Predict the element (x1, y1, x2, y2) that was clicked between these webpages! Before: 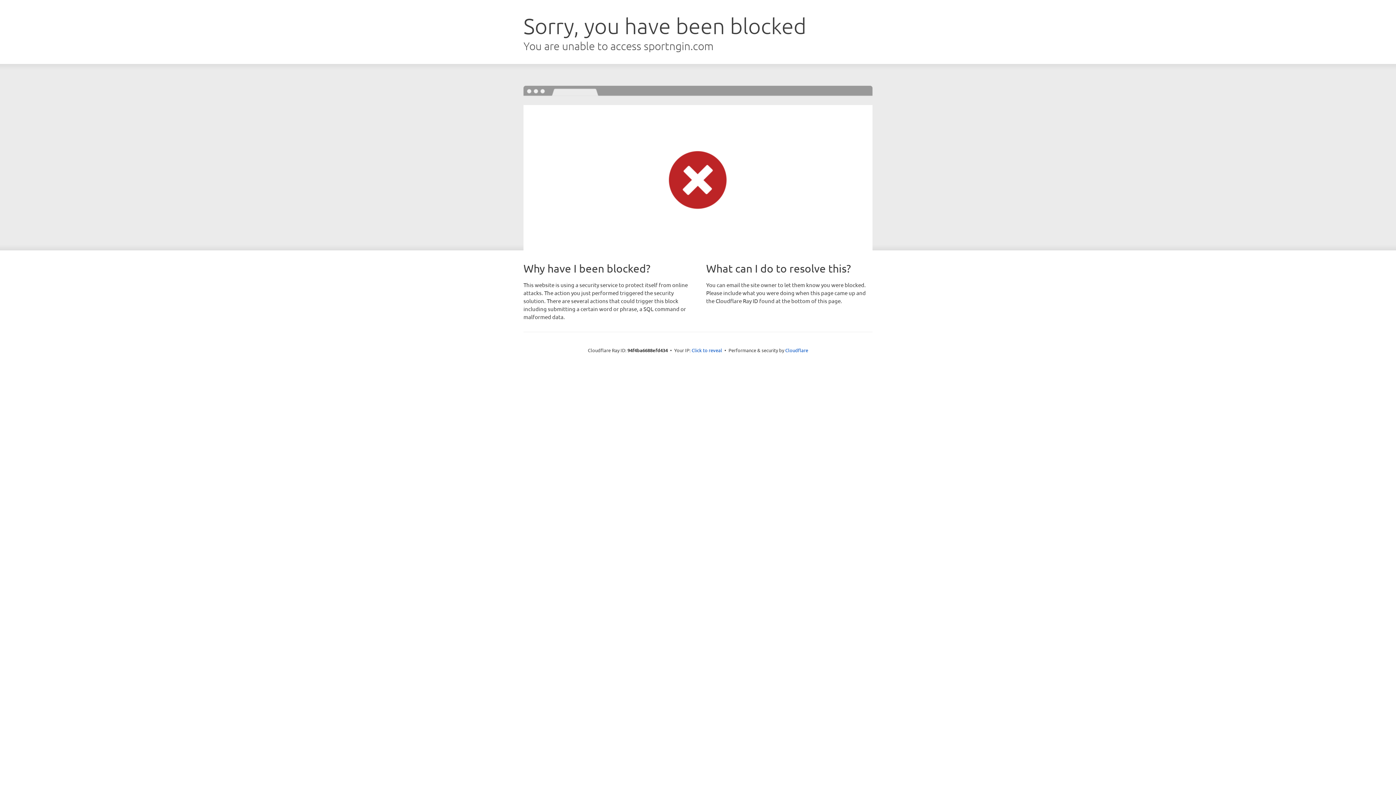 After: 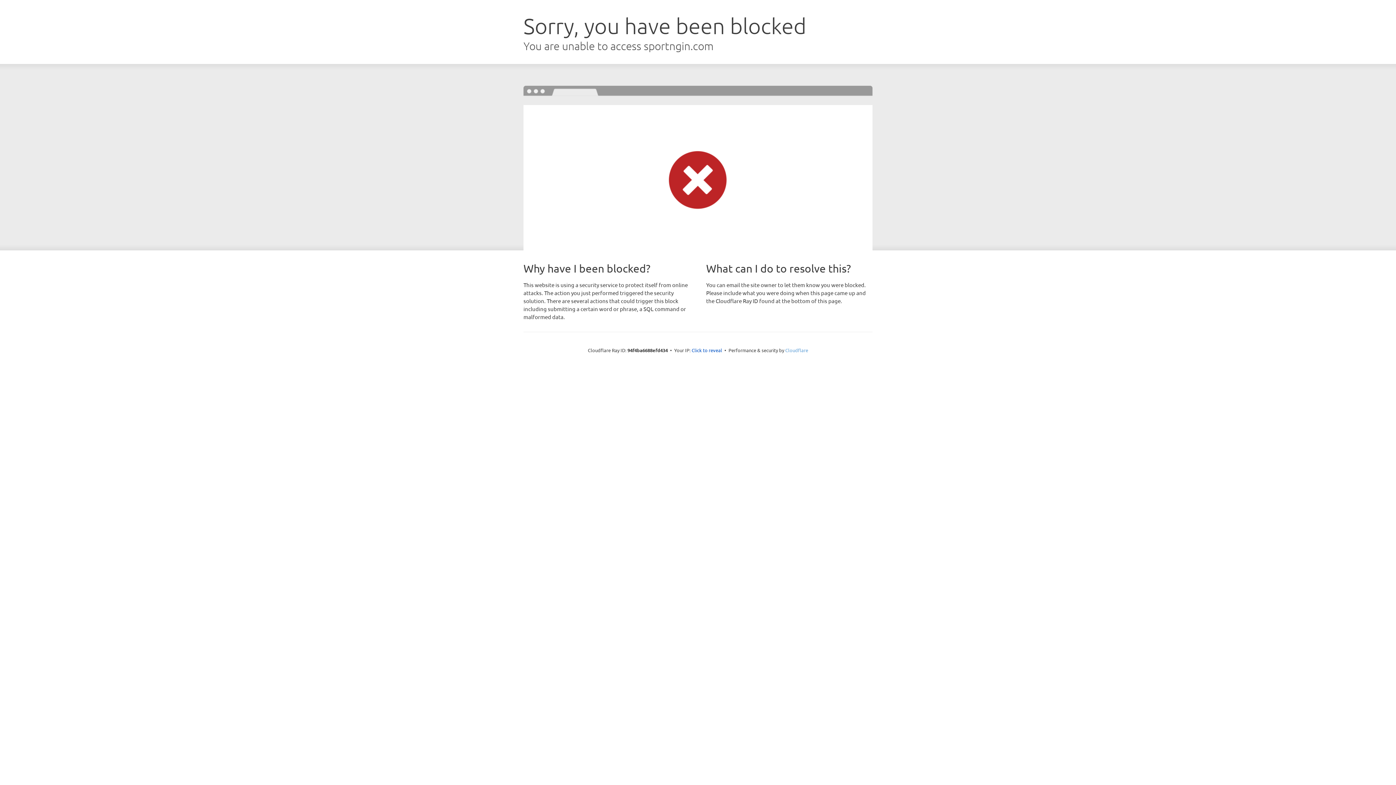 Action: label: Cloudflare bbox: (785, 347, 808, 353)